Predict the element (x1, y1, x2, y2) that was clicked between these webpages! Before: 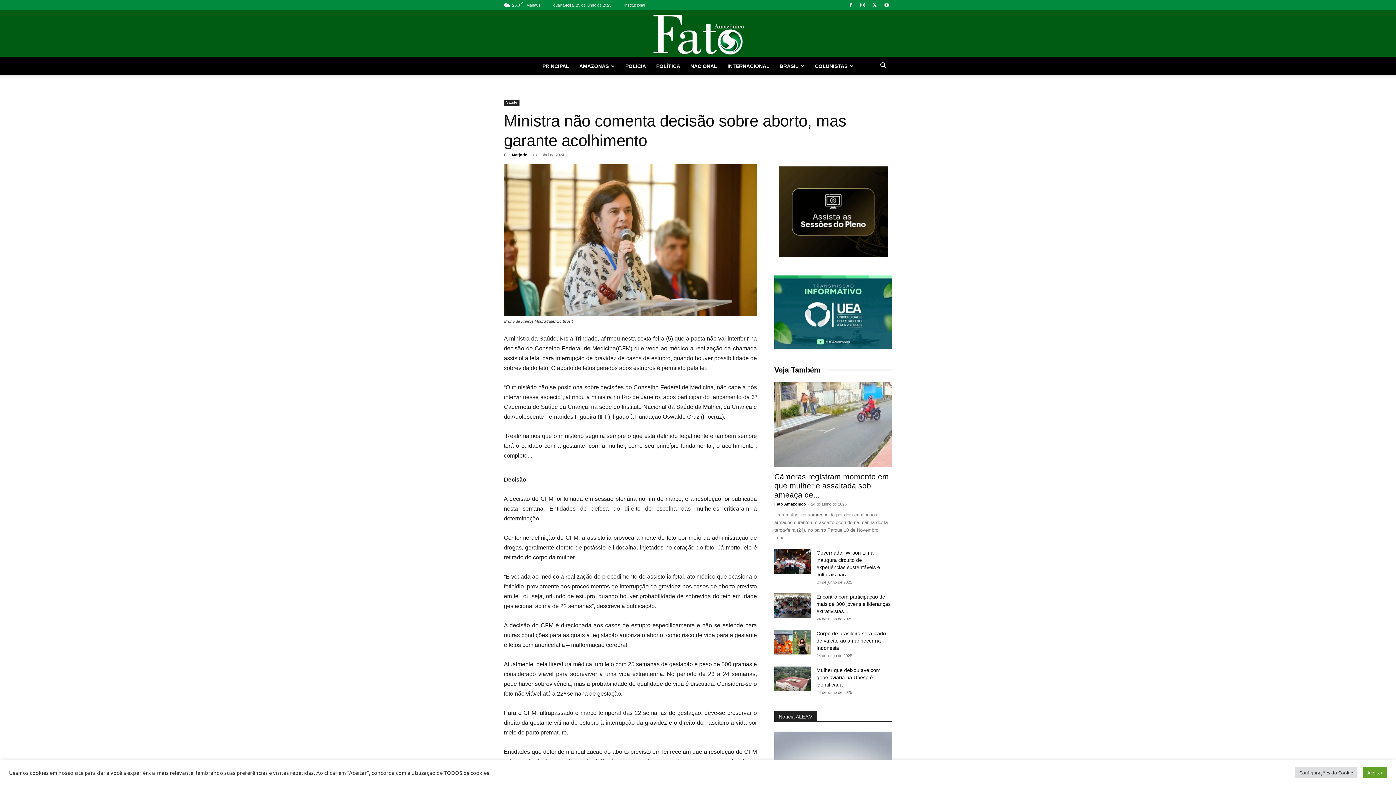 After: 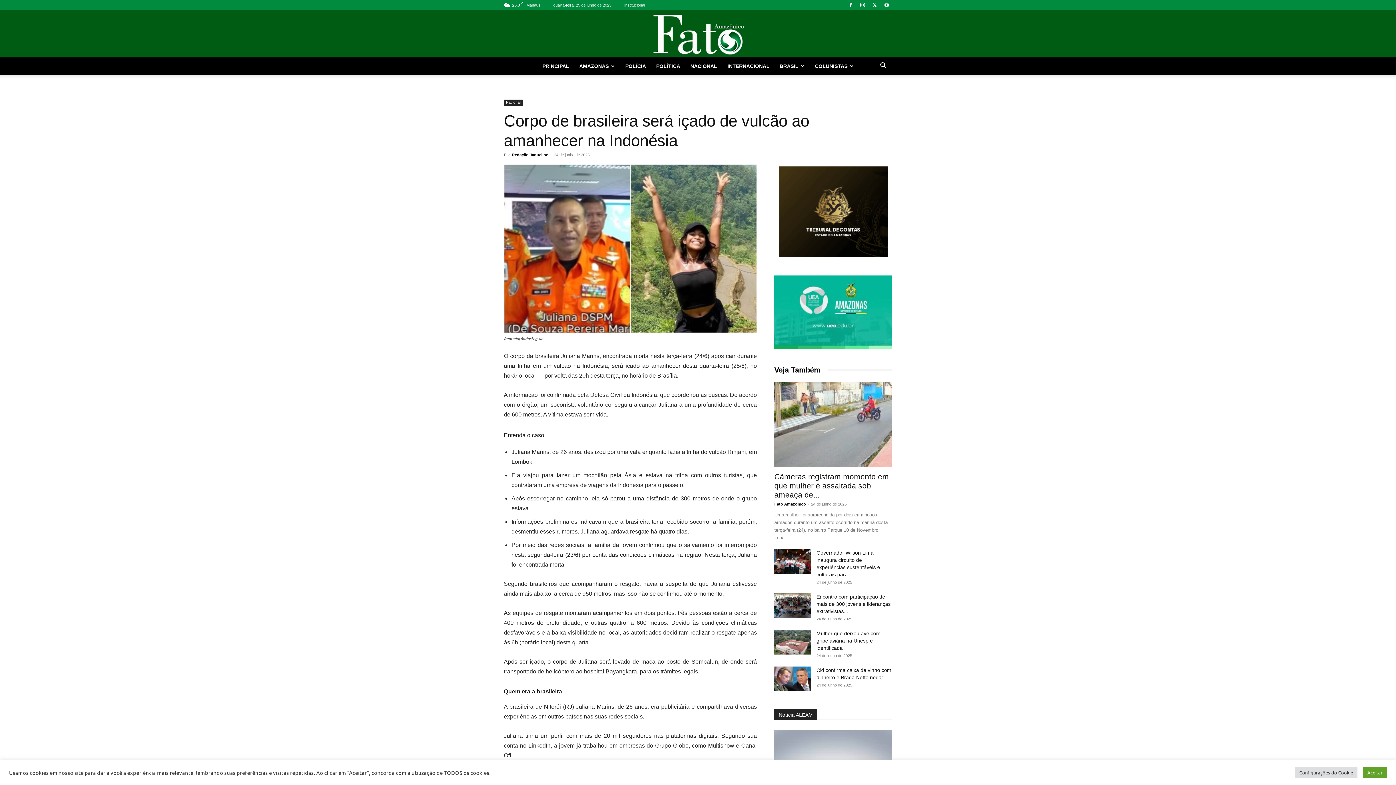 Action: bbox: (774, 630, 810, 655)